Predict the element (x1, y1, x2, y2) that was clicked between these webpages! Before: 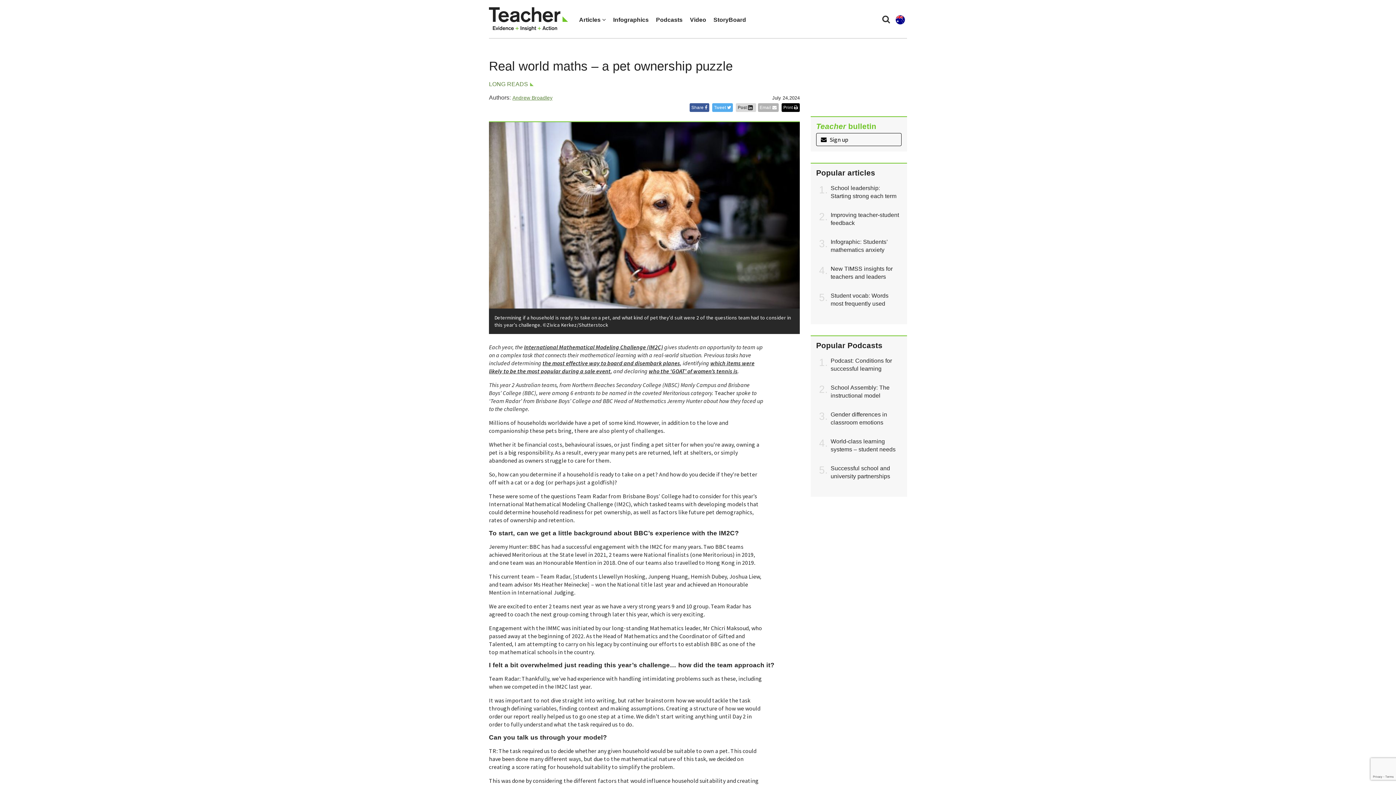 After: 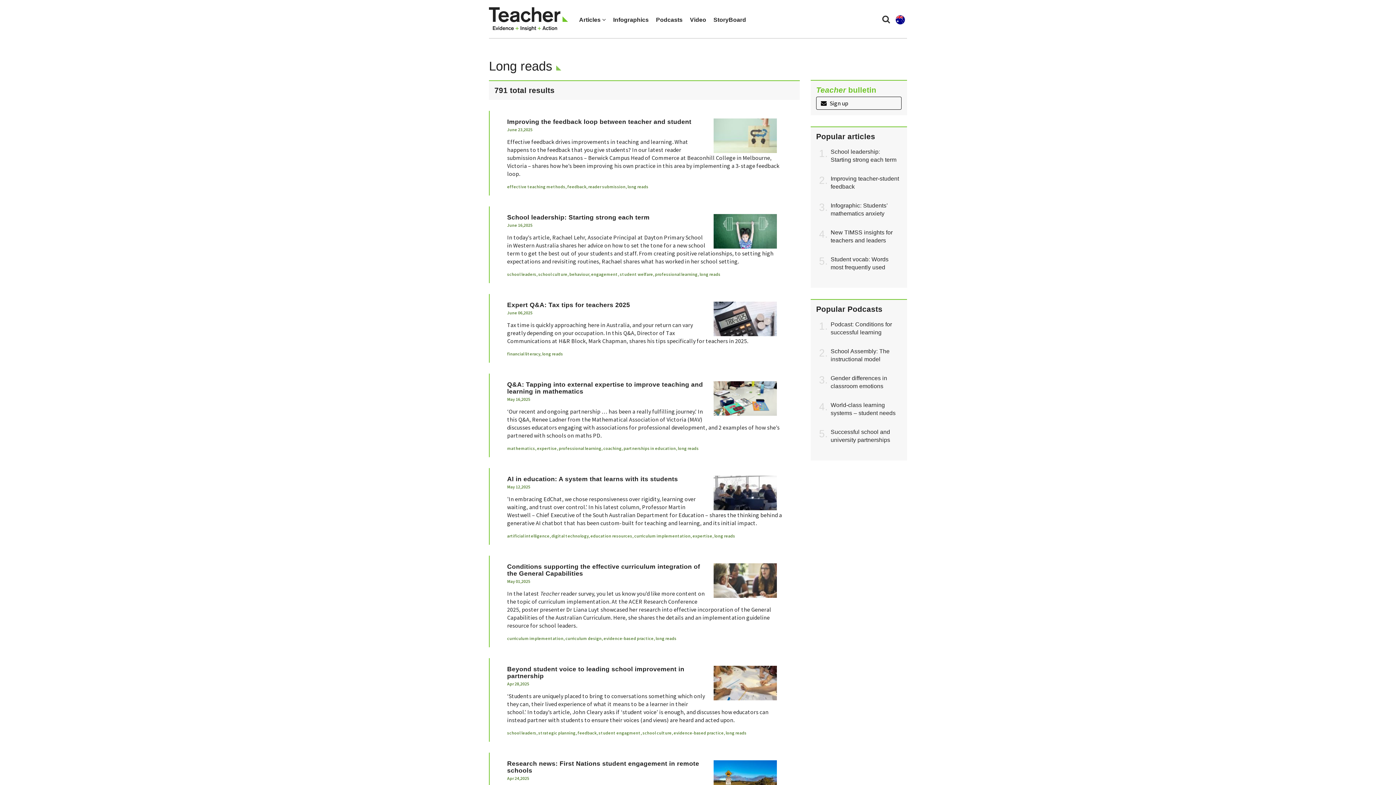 Action: label: LONG READS bbox: (489, 81, 531, 87)